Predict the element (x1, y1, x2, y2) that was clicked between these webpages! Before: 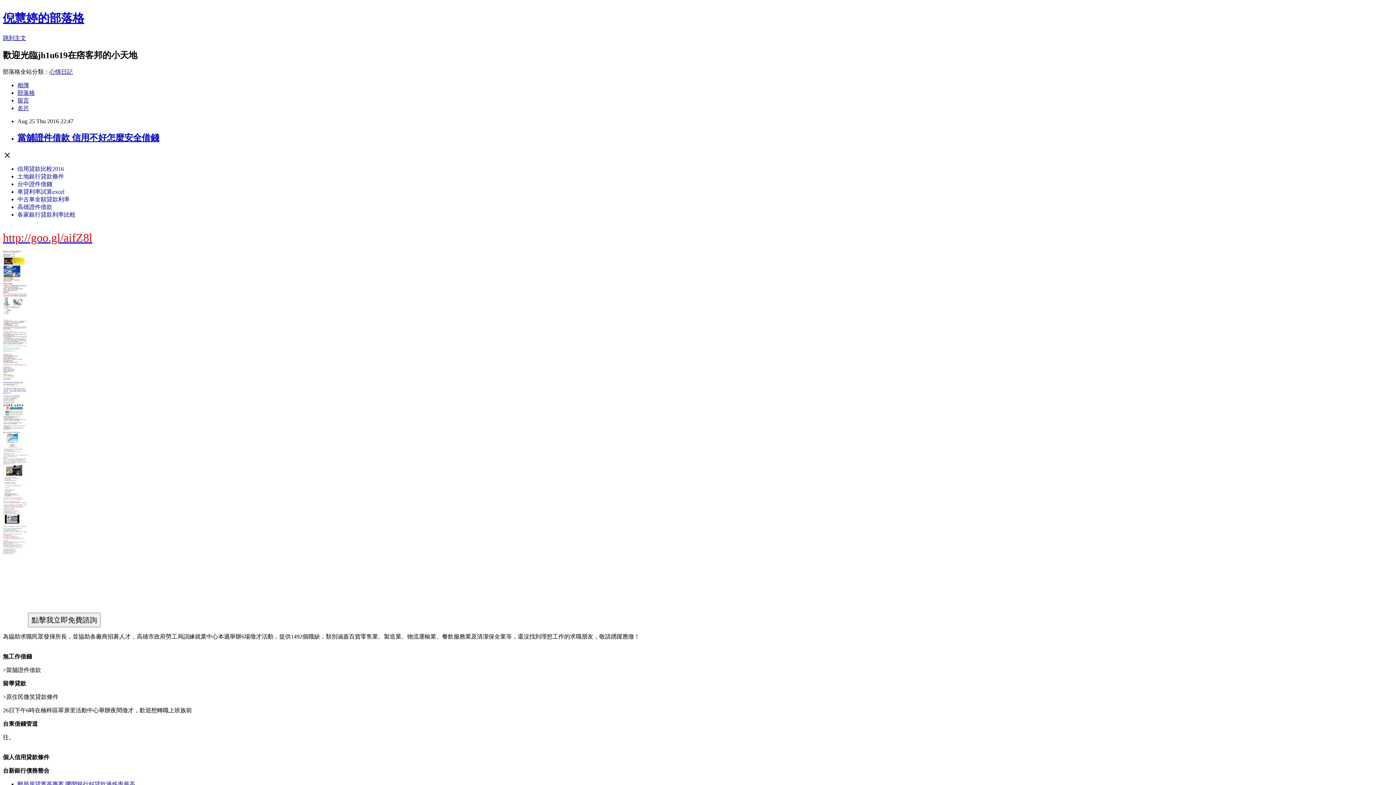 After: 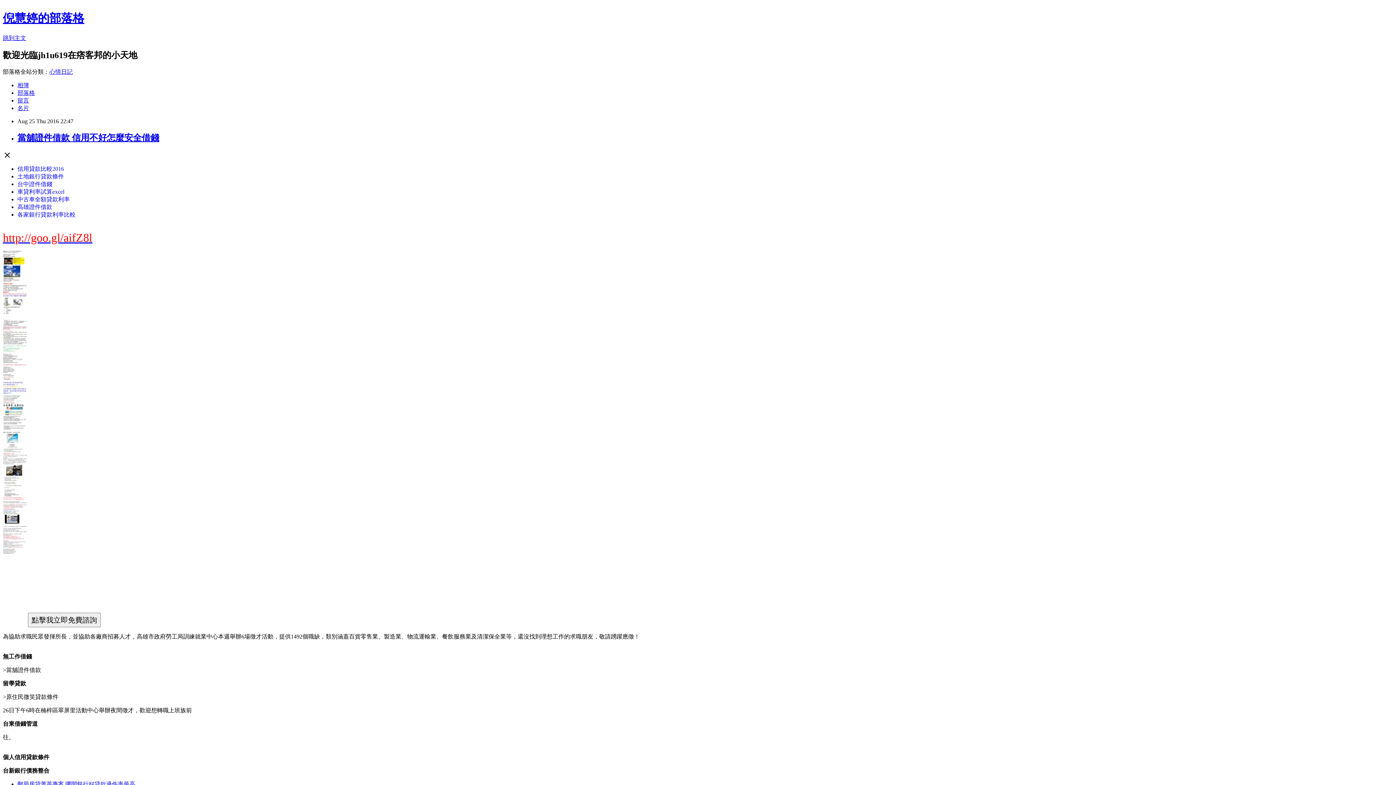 Action: bbox: (17, 180, 52, 187) label: 台中證件借錢